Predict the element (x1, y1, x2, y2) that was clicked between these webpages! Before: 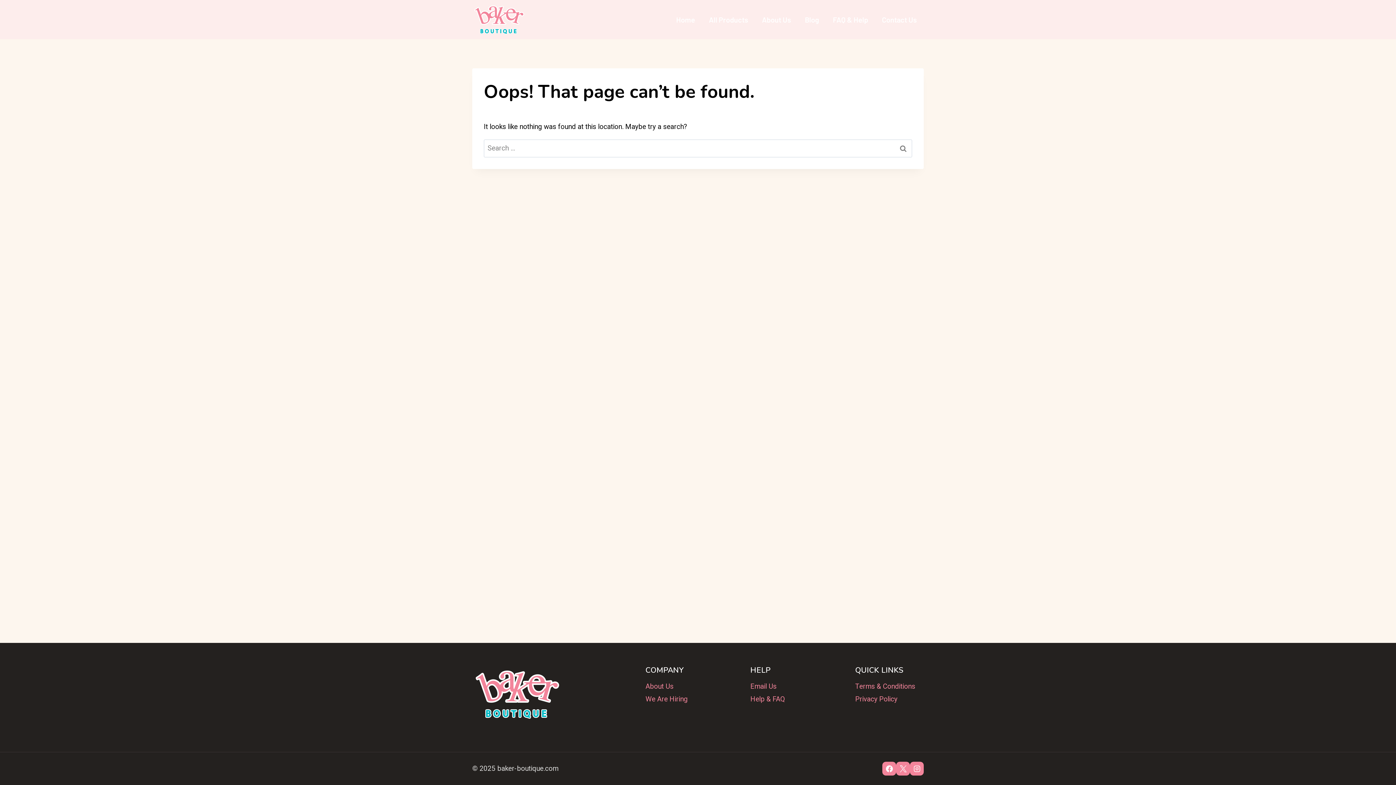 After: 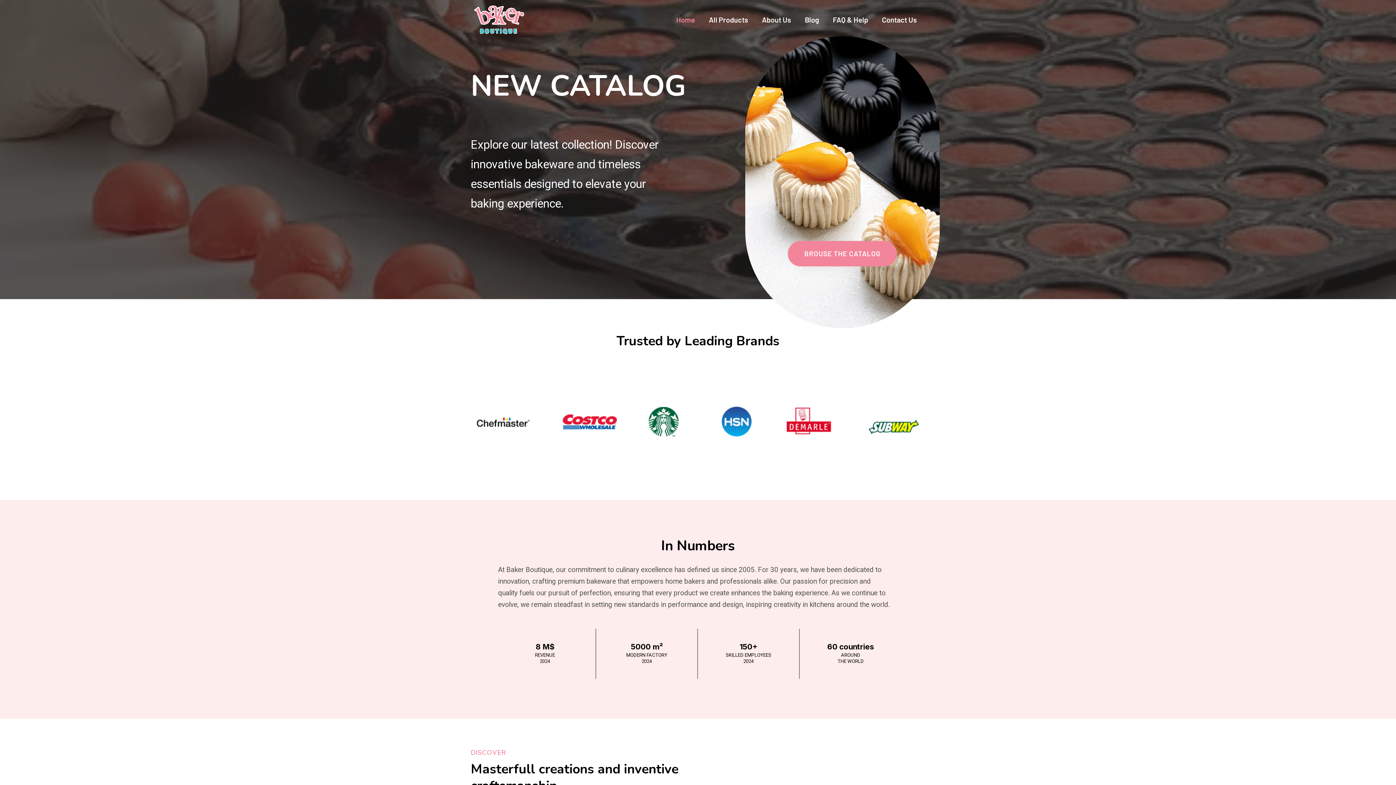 Action: bbox: (472, 0, 526, 39)